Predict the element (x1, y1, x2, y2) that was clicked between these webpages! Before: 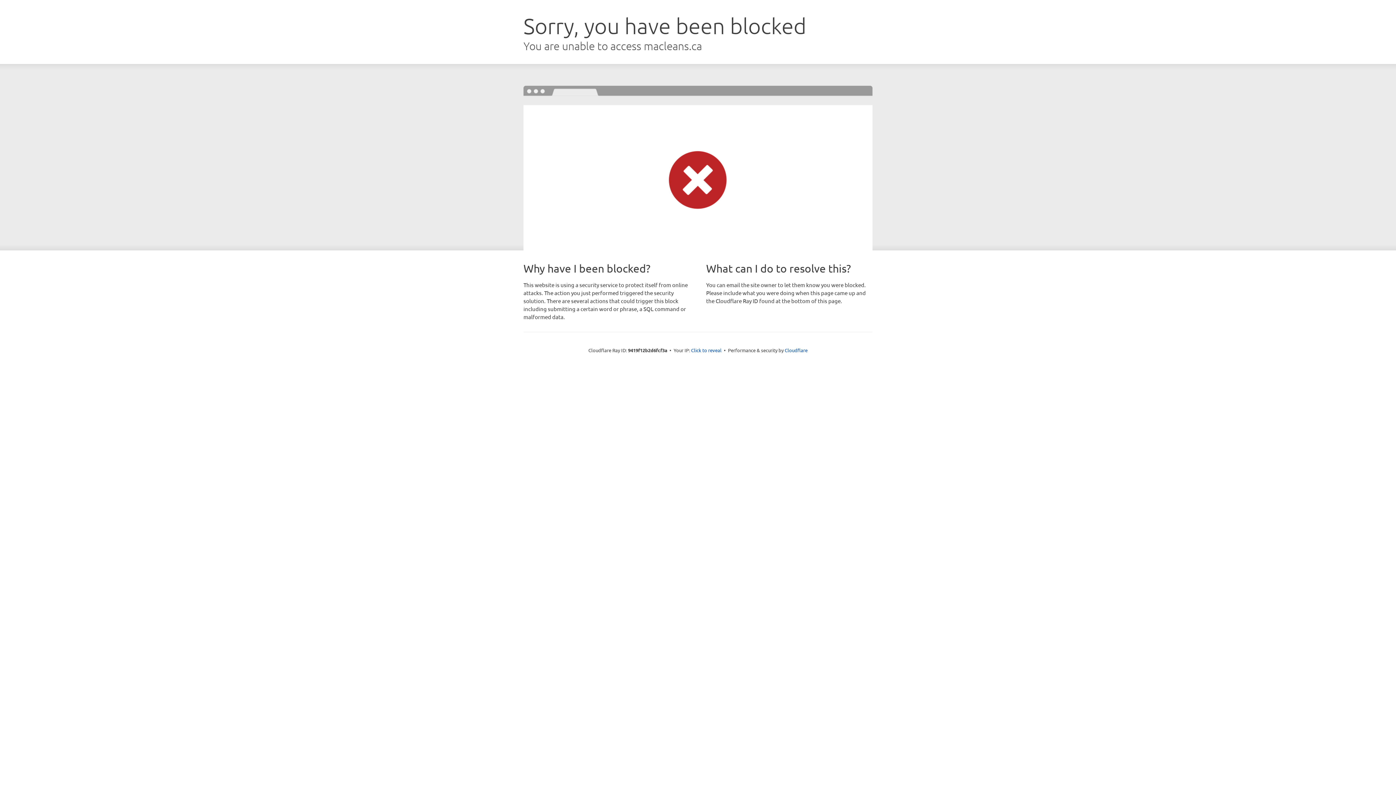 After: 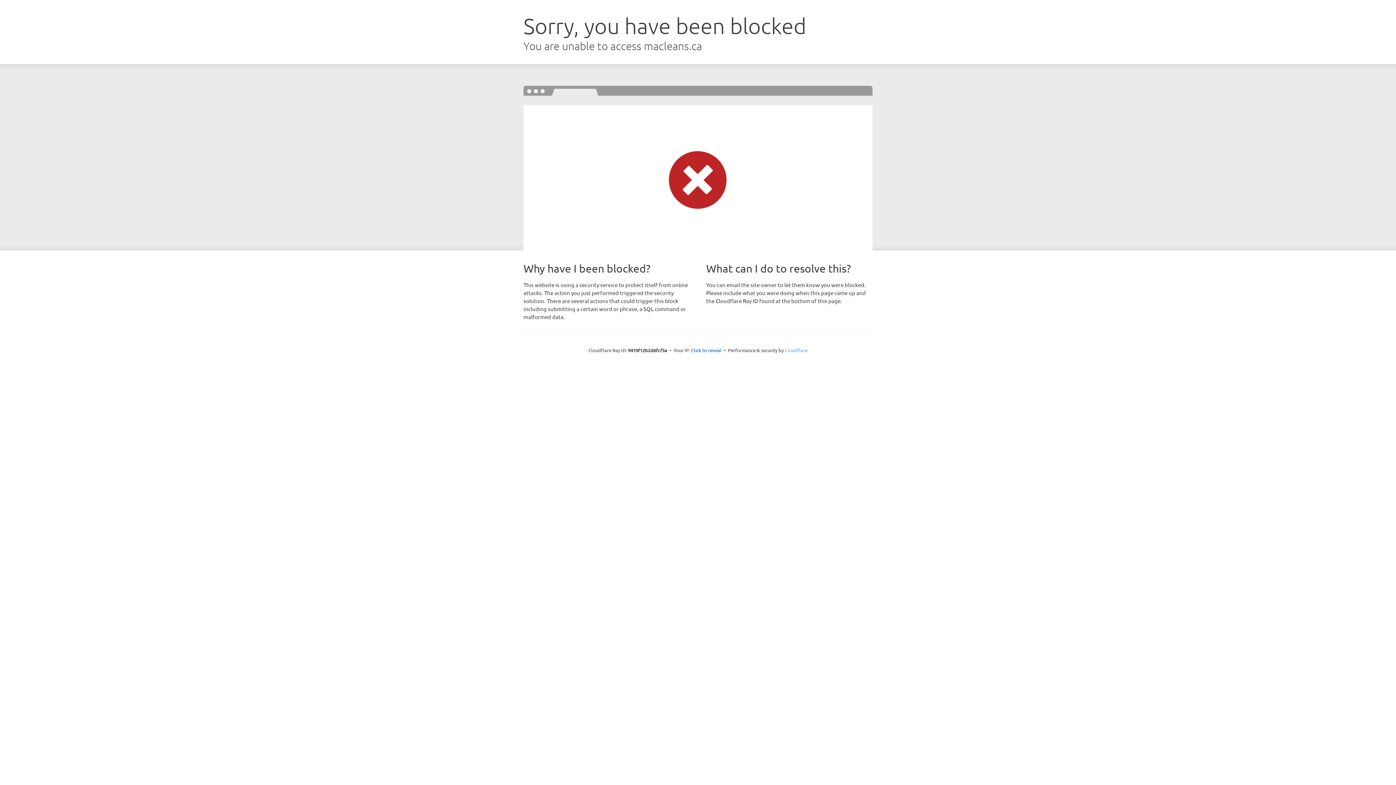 Action: bbox: (784, 347, 807, 353) label: Cloudflare